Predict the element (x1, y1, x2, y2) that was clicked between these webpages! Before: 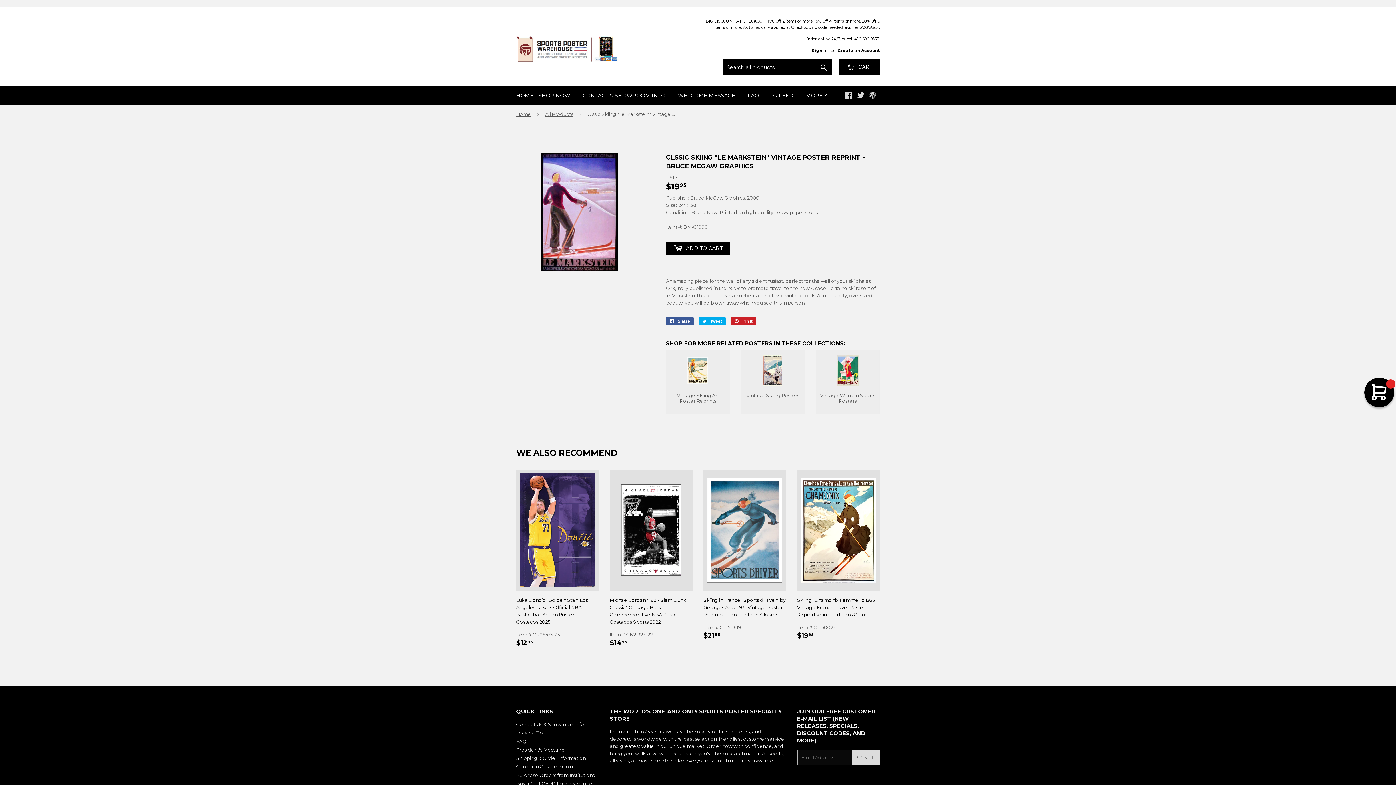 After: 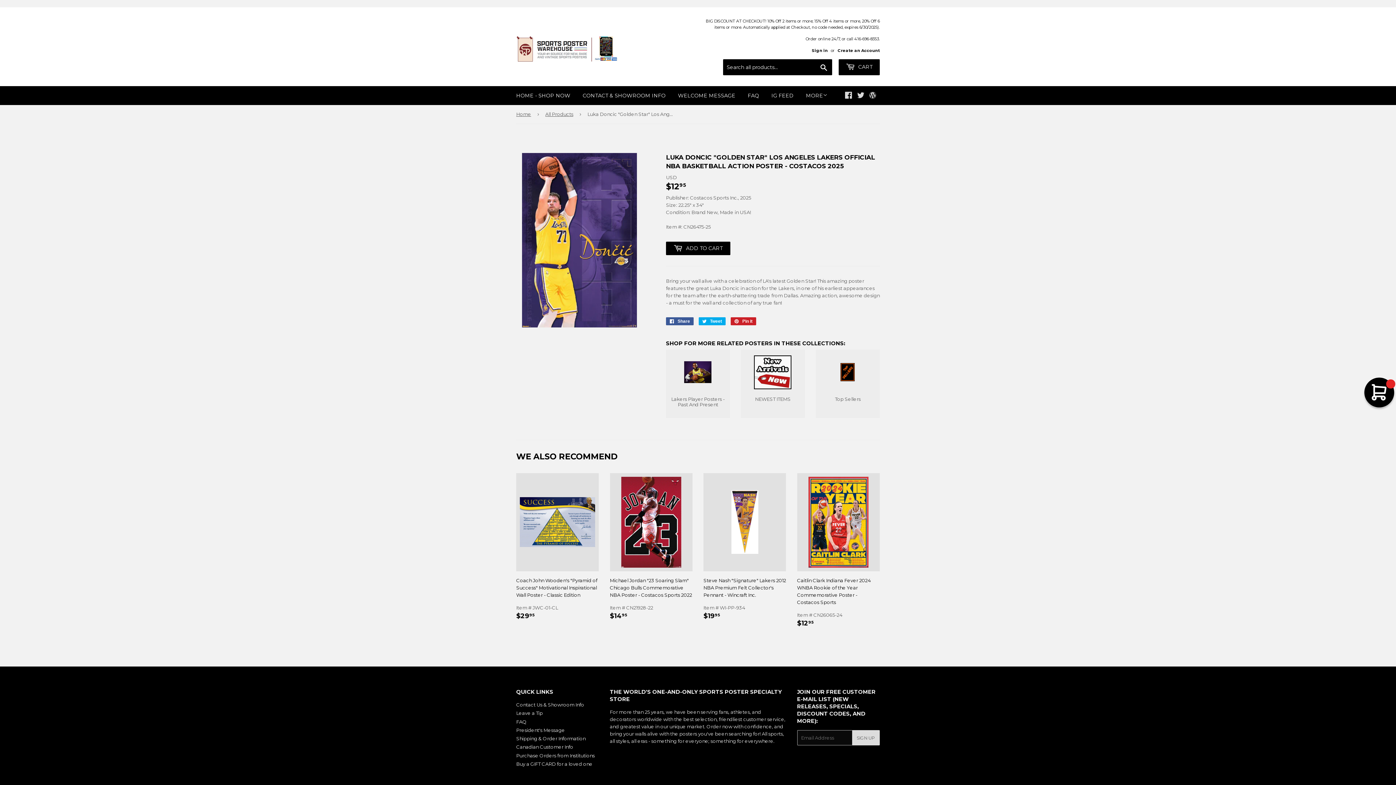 Action: bbox: (520, 473, 595, 587)